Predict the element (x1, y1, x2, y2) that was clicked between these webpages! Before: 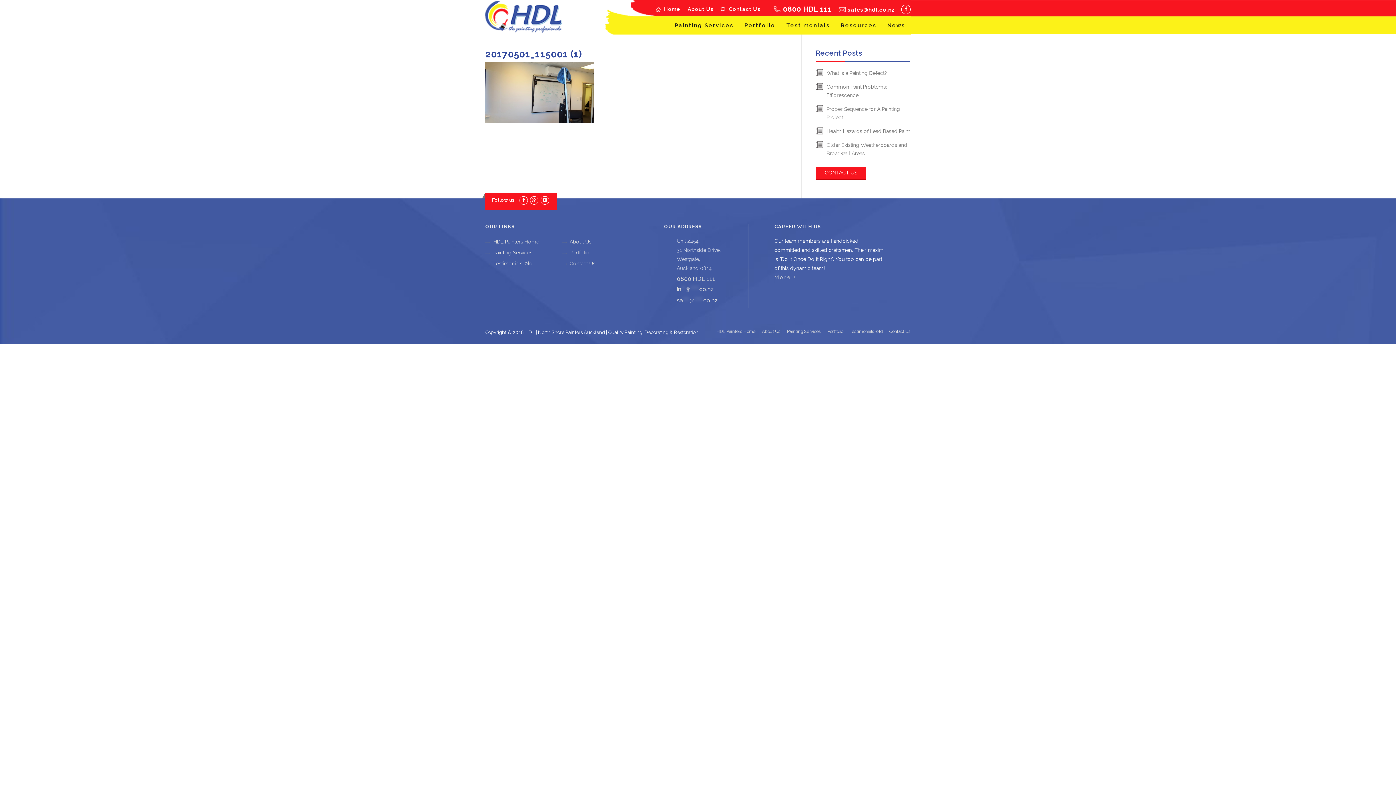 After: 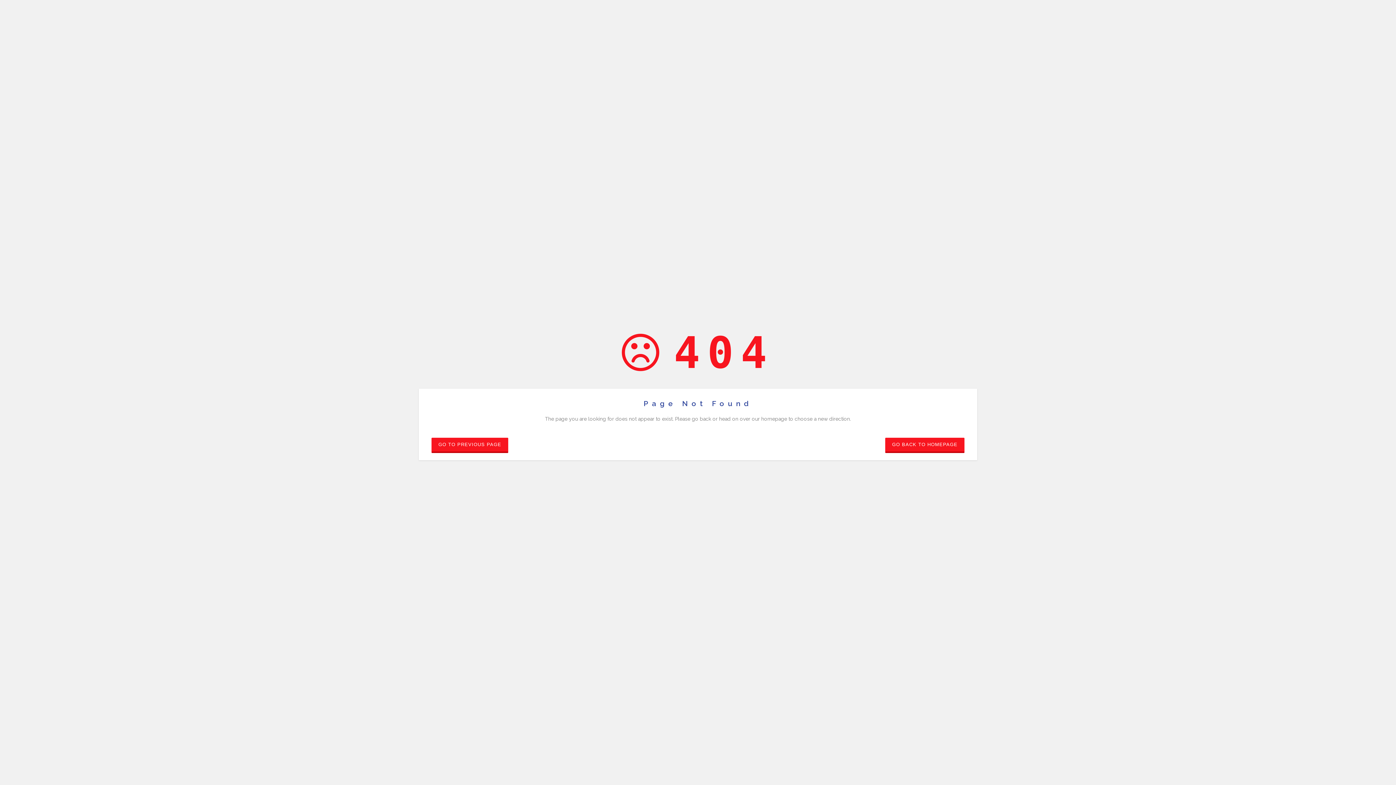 Action: bbox: (485, 258, 536, 269) label: Testimonials-0ld